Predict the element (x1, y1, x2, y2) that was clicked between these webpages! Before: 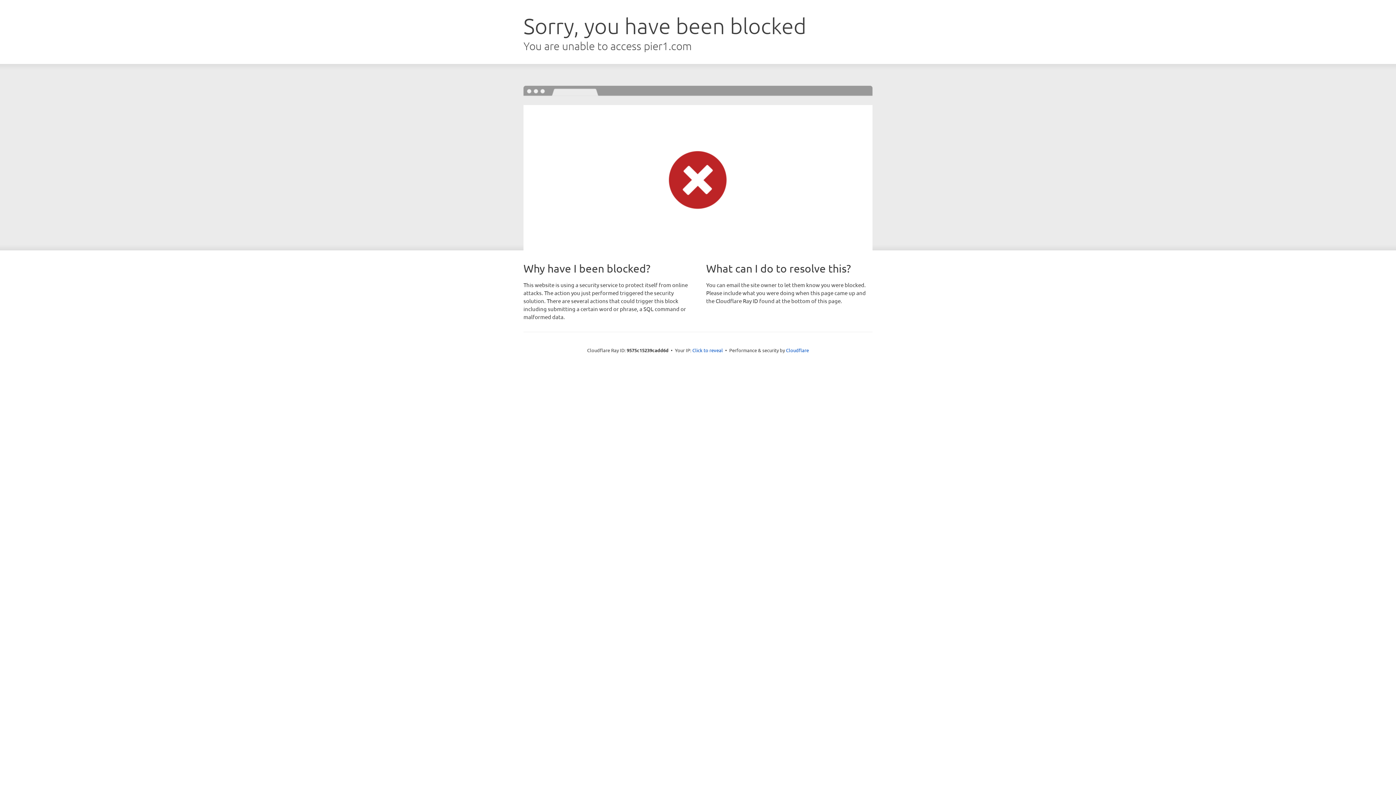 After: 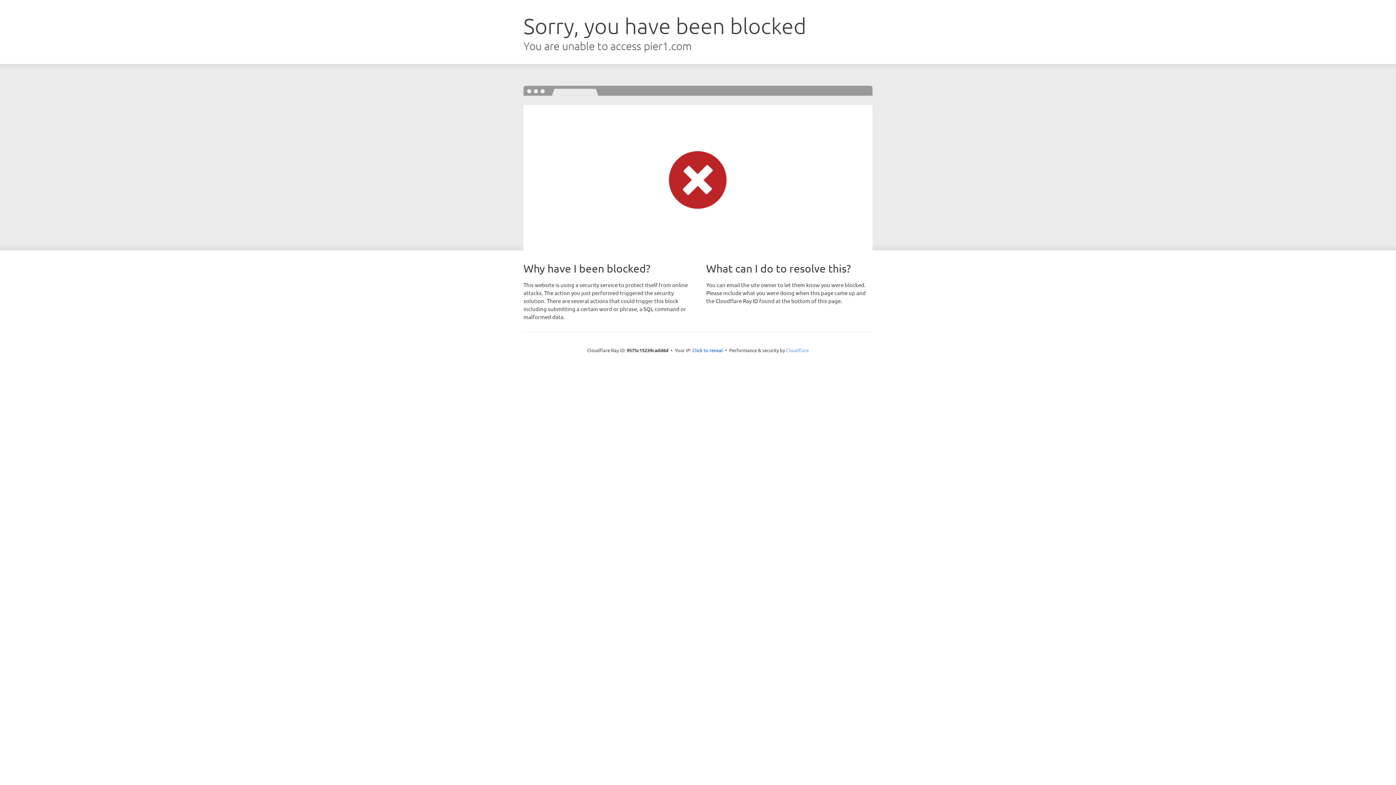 Action: bbox: (786, 347, 809, 353) label: Cloudflare